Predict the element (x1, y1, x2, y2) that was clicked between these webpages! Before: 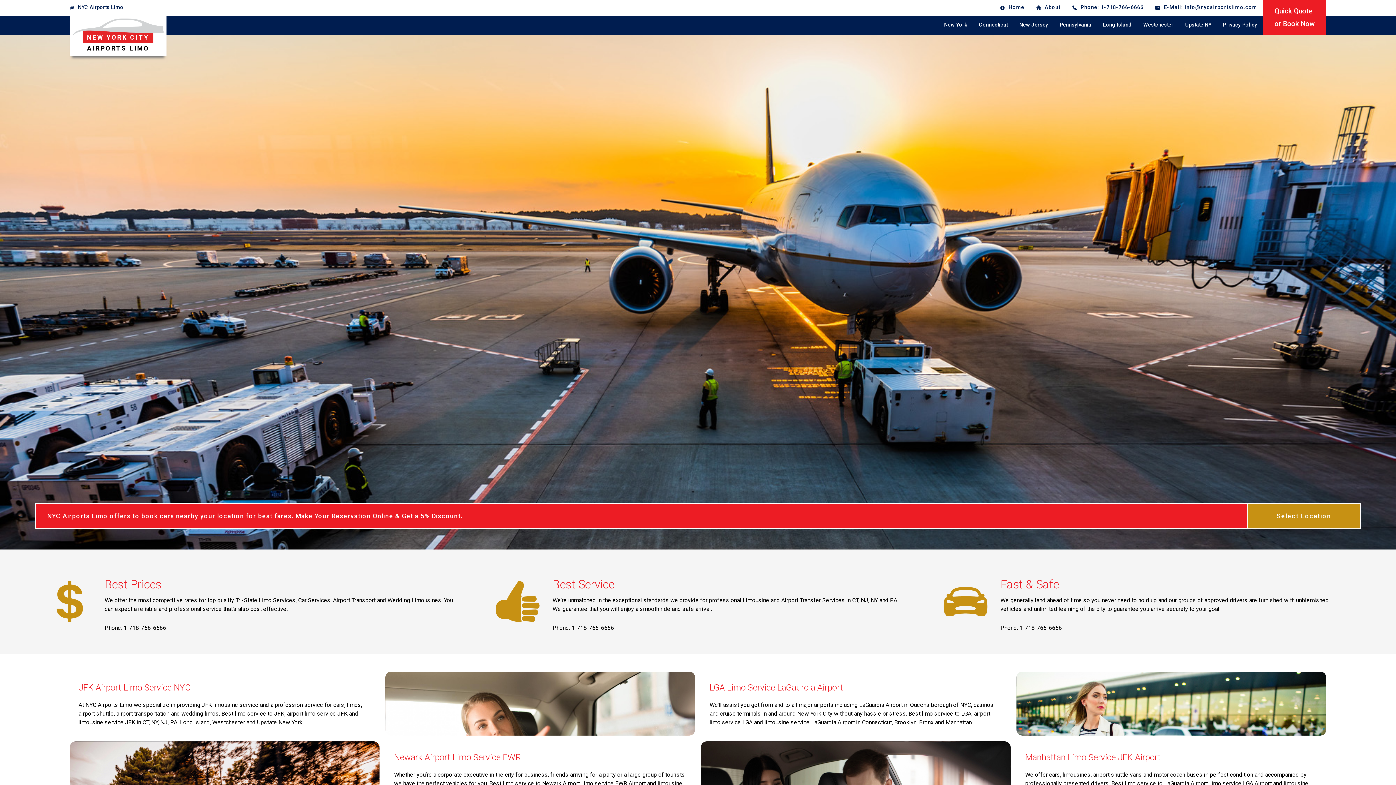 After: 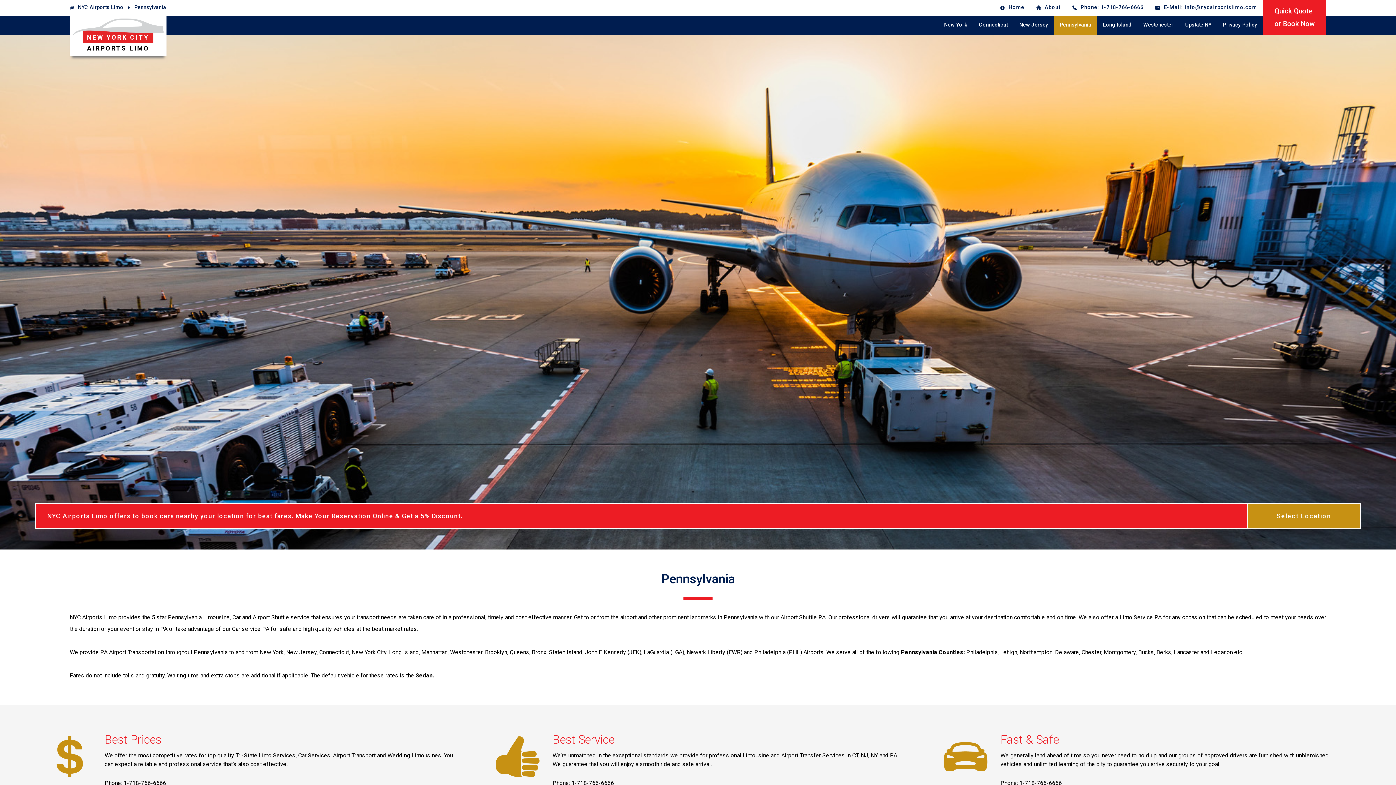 Action: label: Pennsylvania bbox: (1054, 15, 1097, 34)